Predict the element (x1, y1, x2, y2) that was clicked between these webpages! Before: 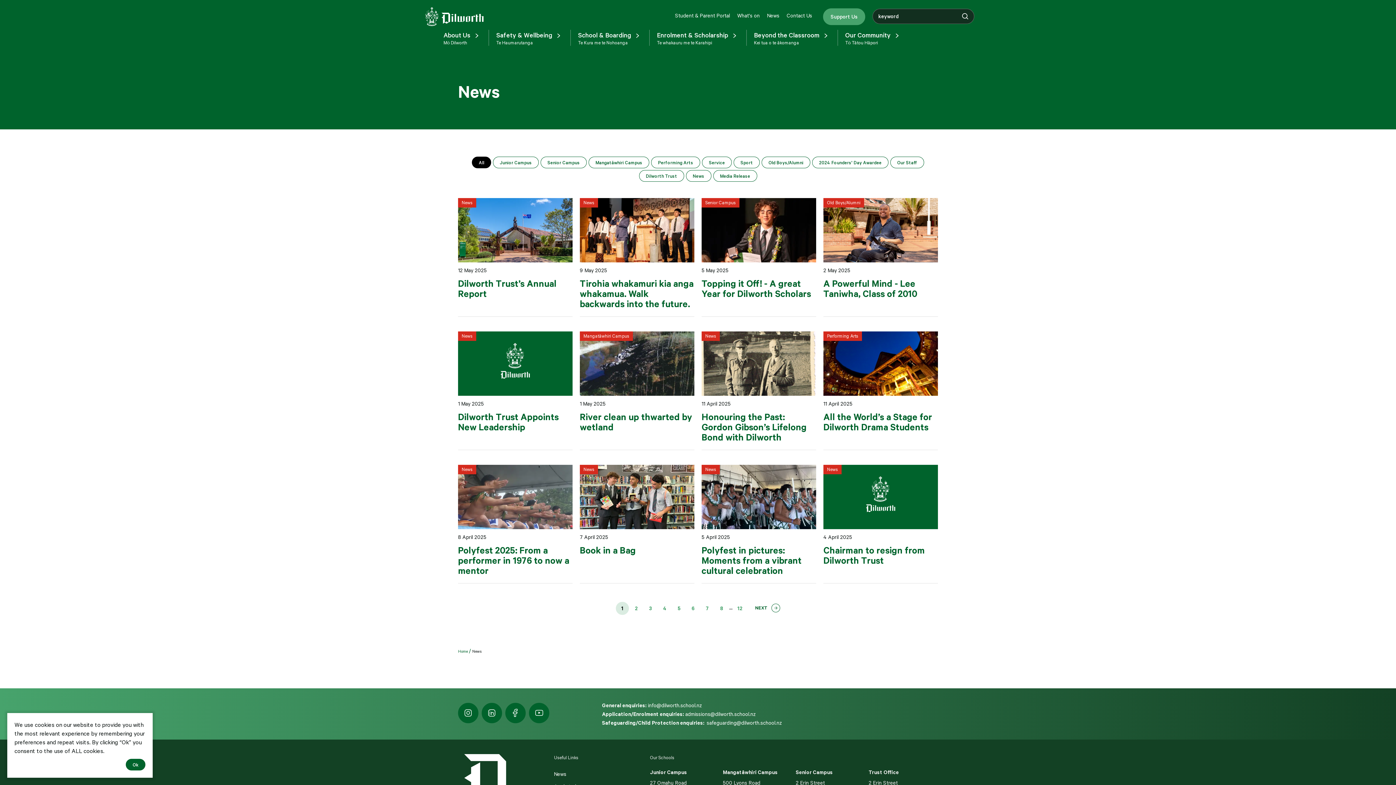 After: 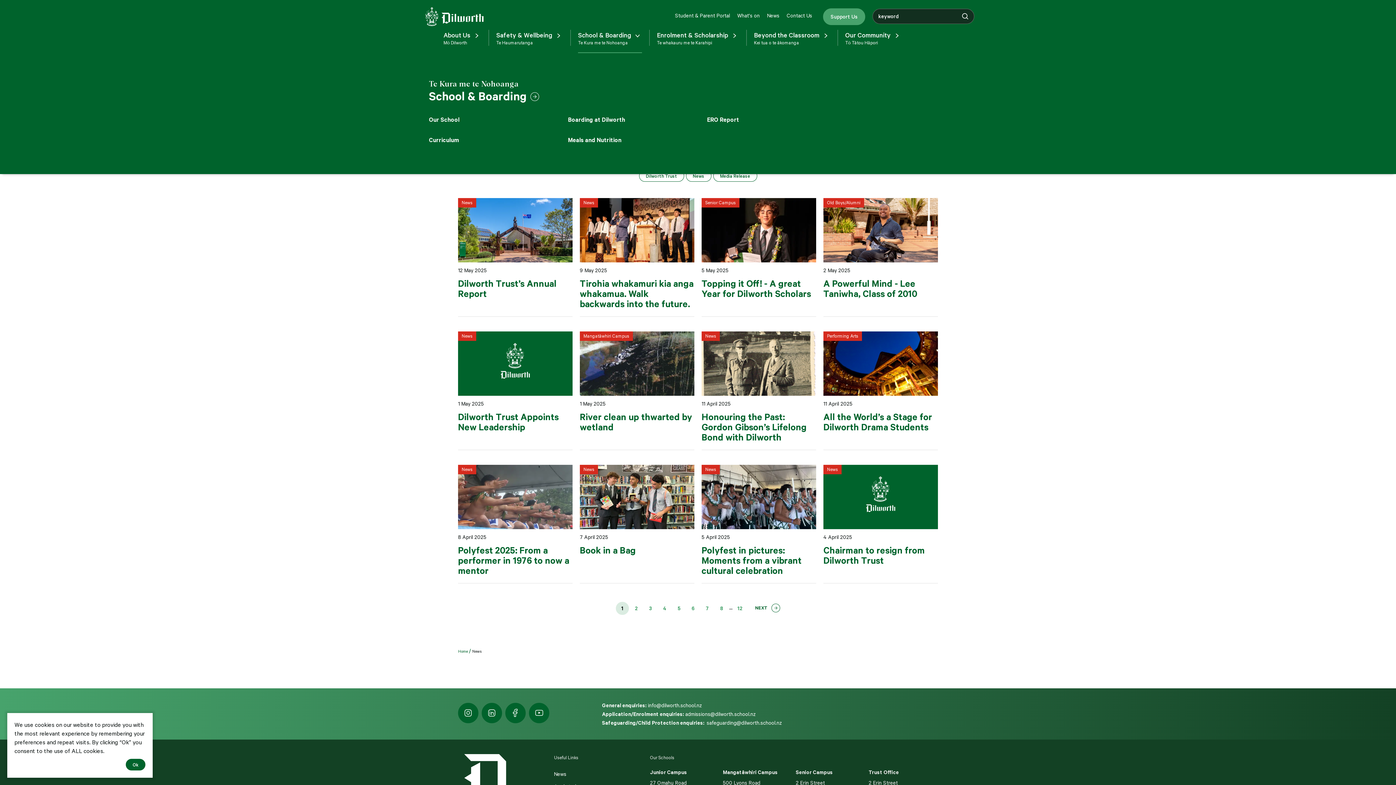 Action: label: School & Boarding
Te Kura me te Nohoanga bbox: (570, 29, 649, 45)